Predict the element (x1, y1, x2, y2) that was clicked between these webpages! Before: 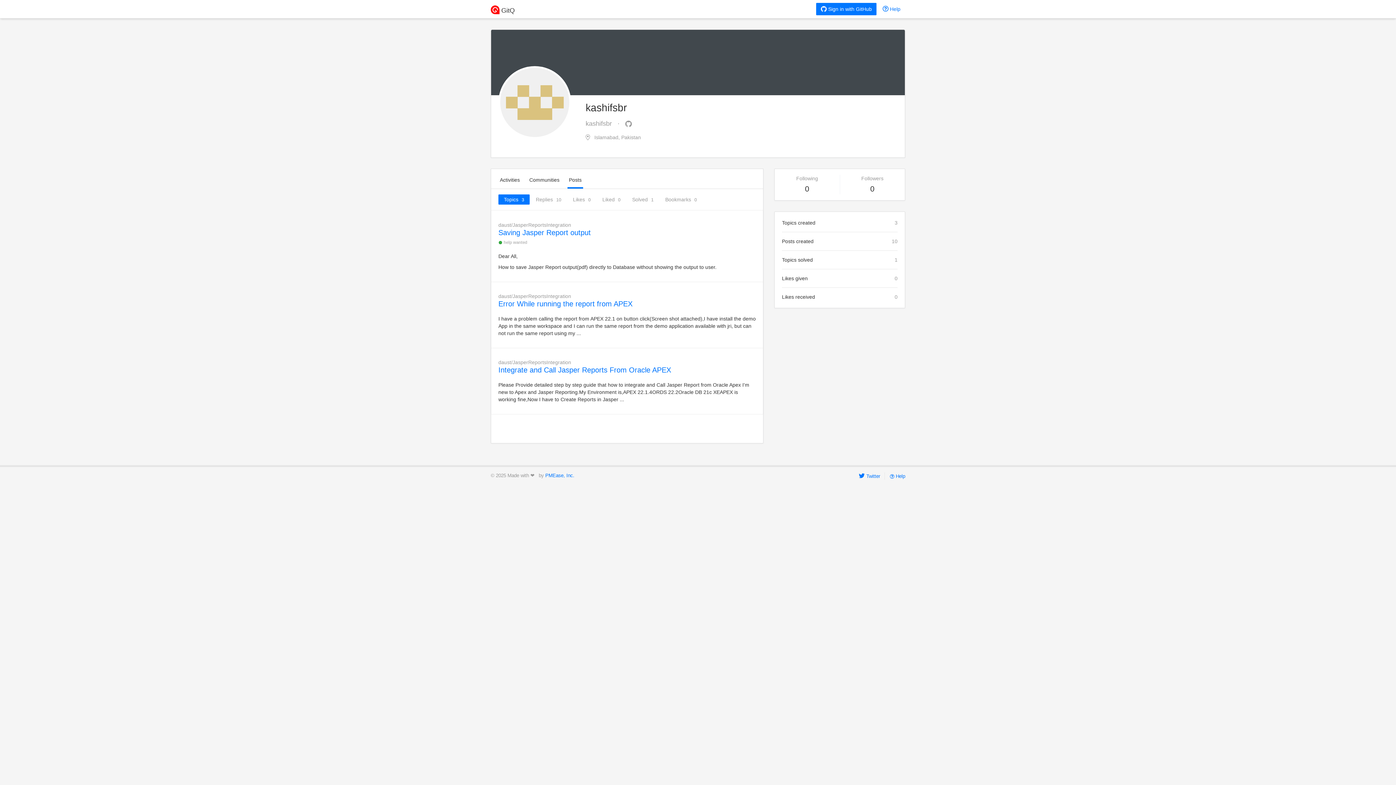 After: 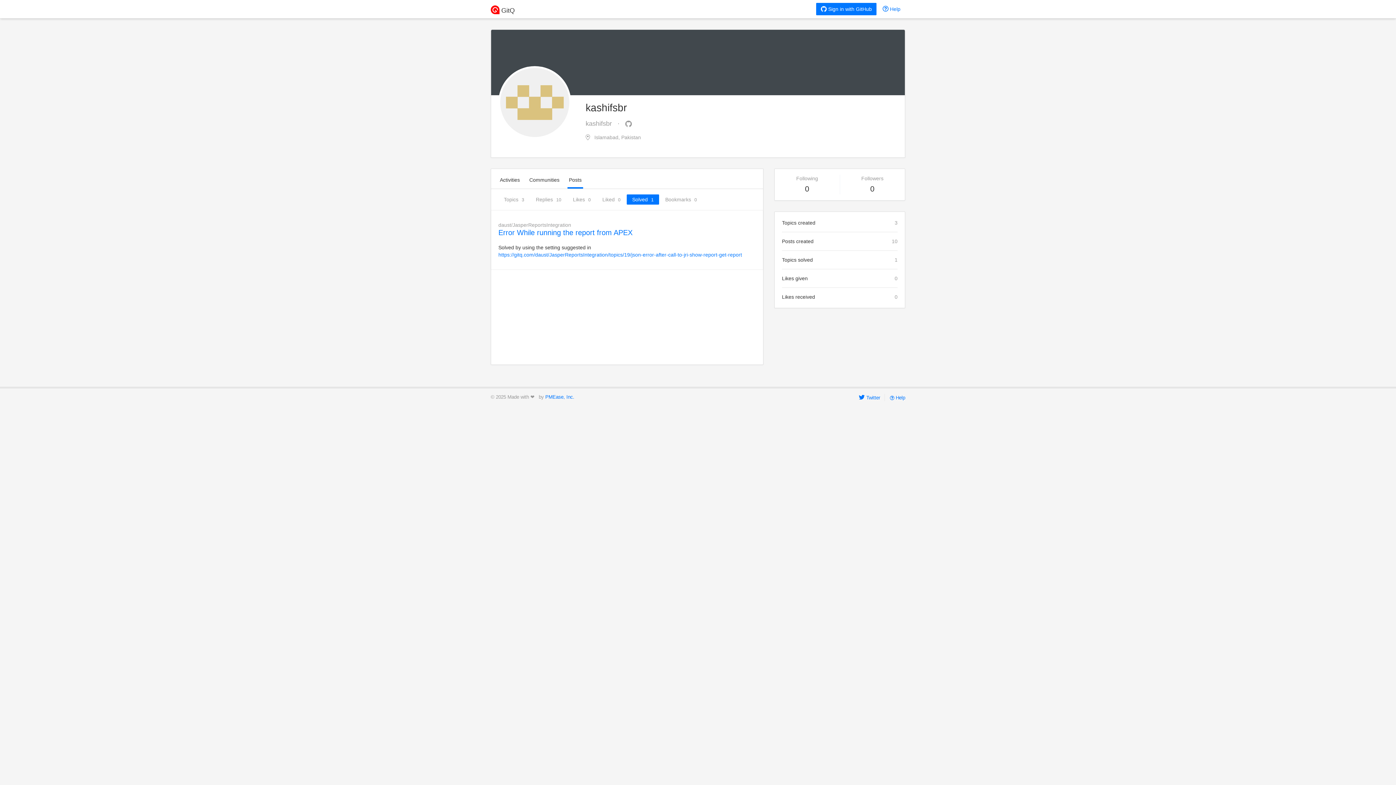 Action: bbox: (782, 256, 897, 269) label: Topics solved
1